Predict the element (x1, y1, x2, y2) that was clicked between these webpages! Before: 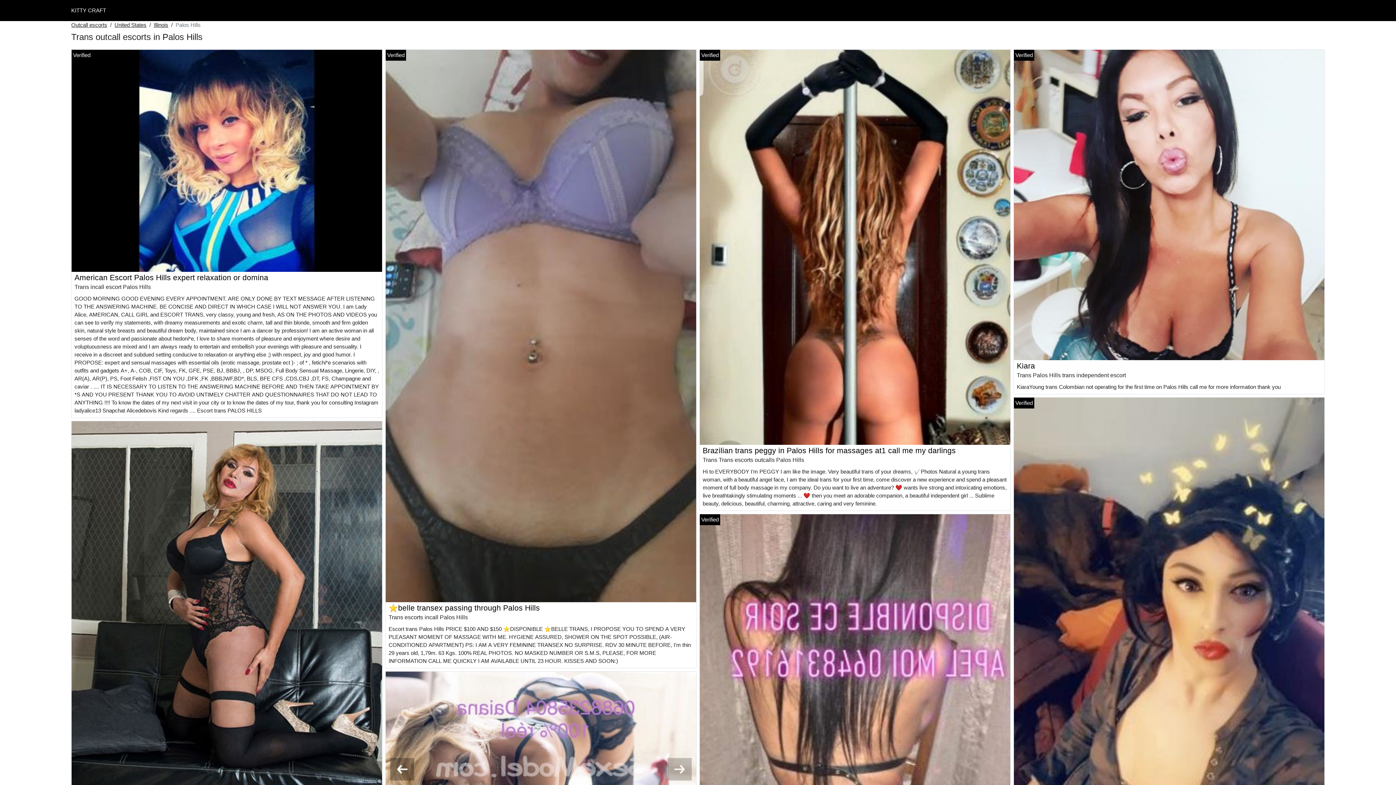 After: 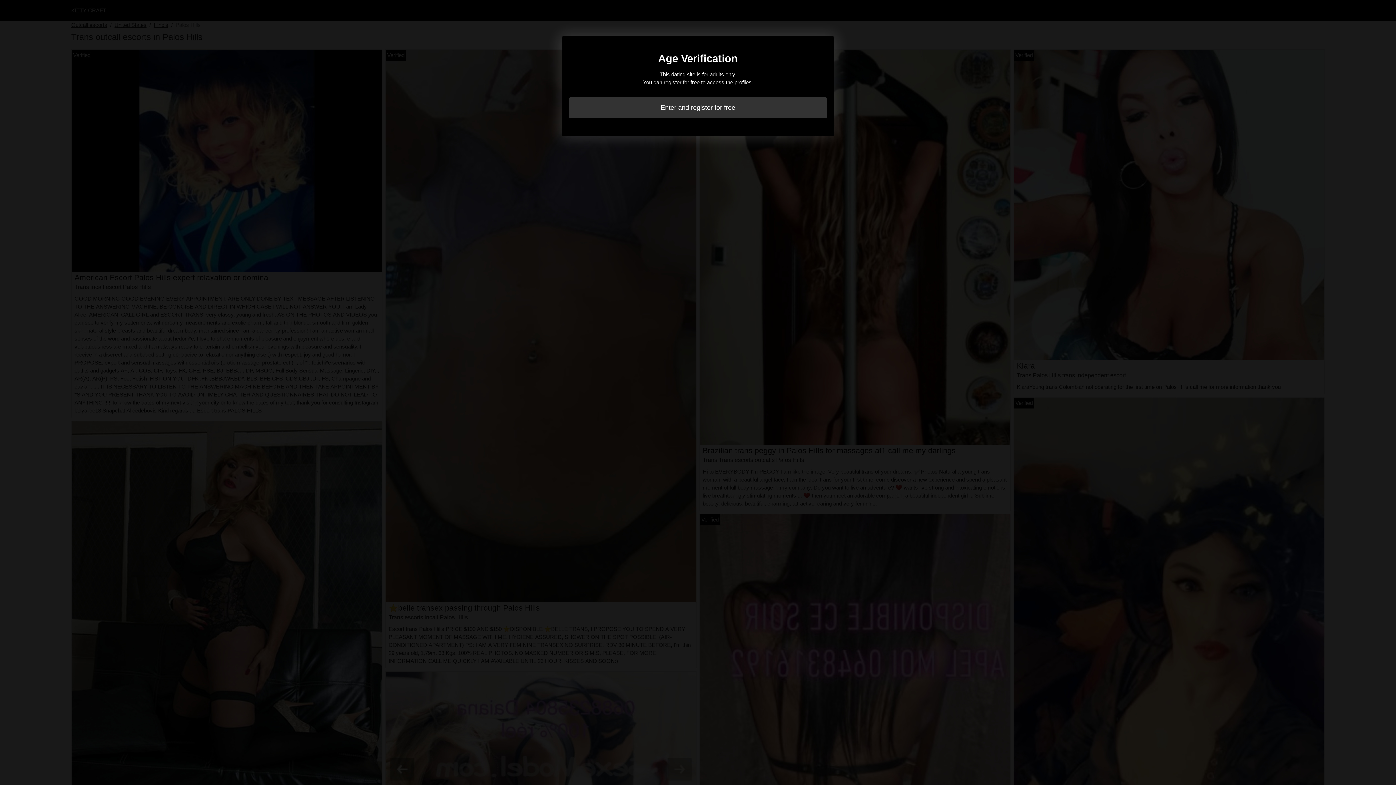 Action: bbox: (1017, 361, 1035, 370) label: Kiara